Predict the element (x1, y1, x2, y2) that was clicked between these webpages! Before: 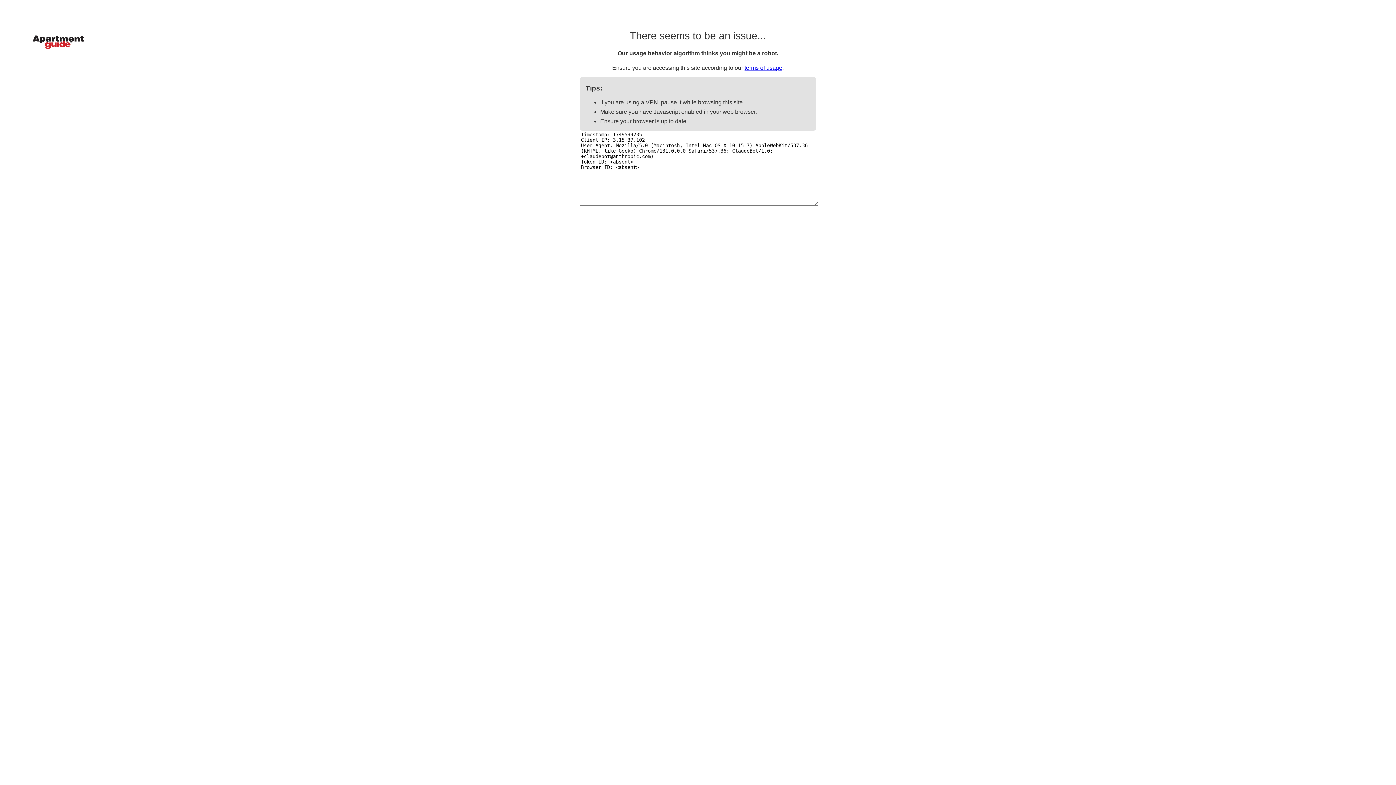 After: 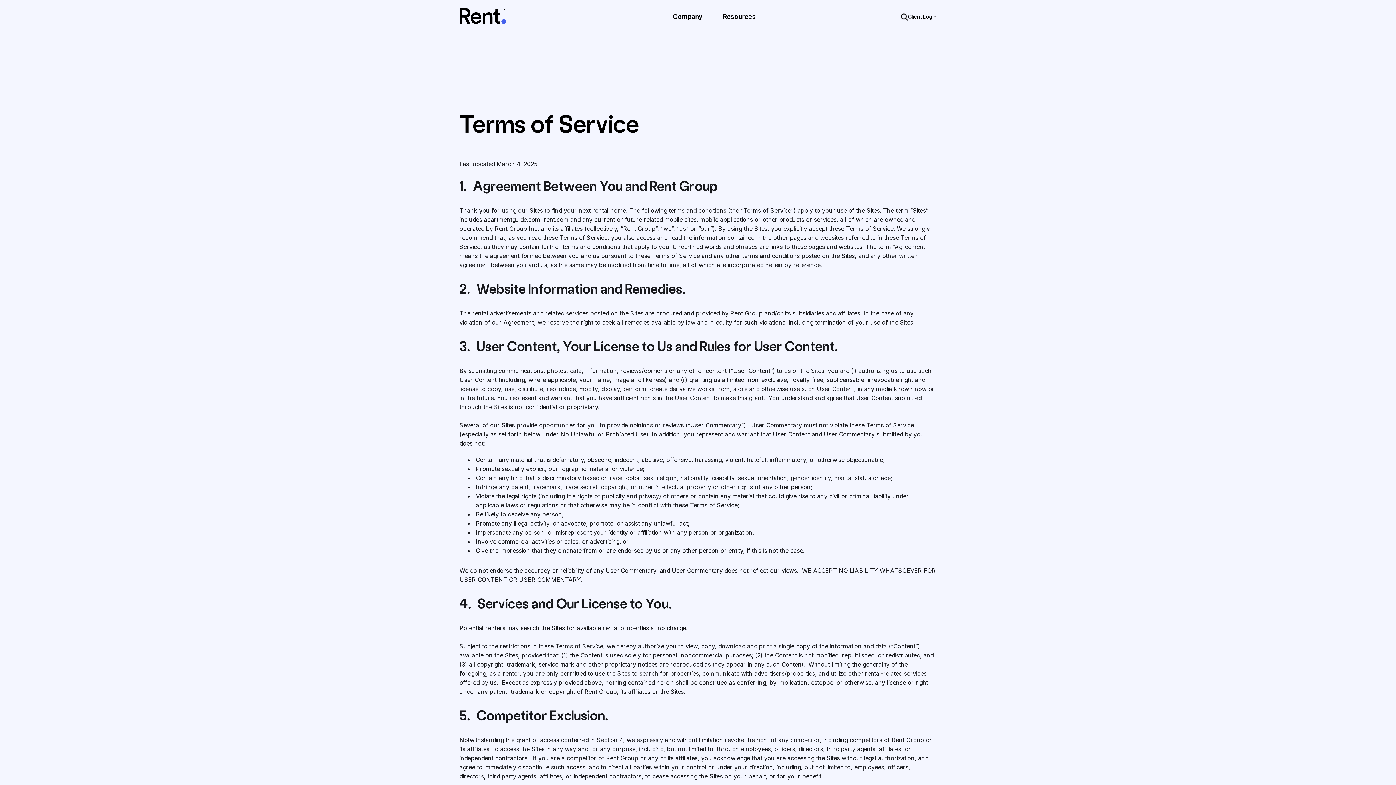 Action: bbox: (744, 64, 782, 70) label: terms of usage